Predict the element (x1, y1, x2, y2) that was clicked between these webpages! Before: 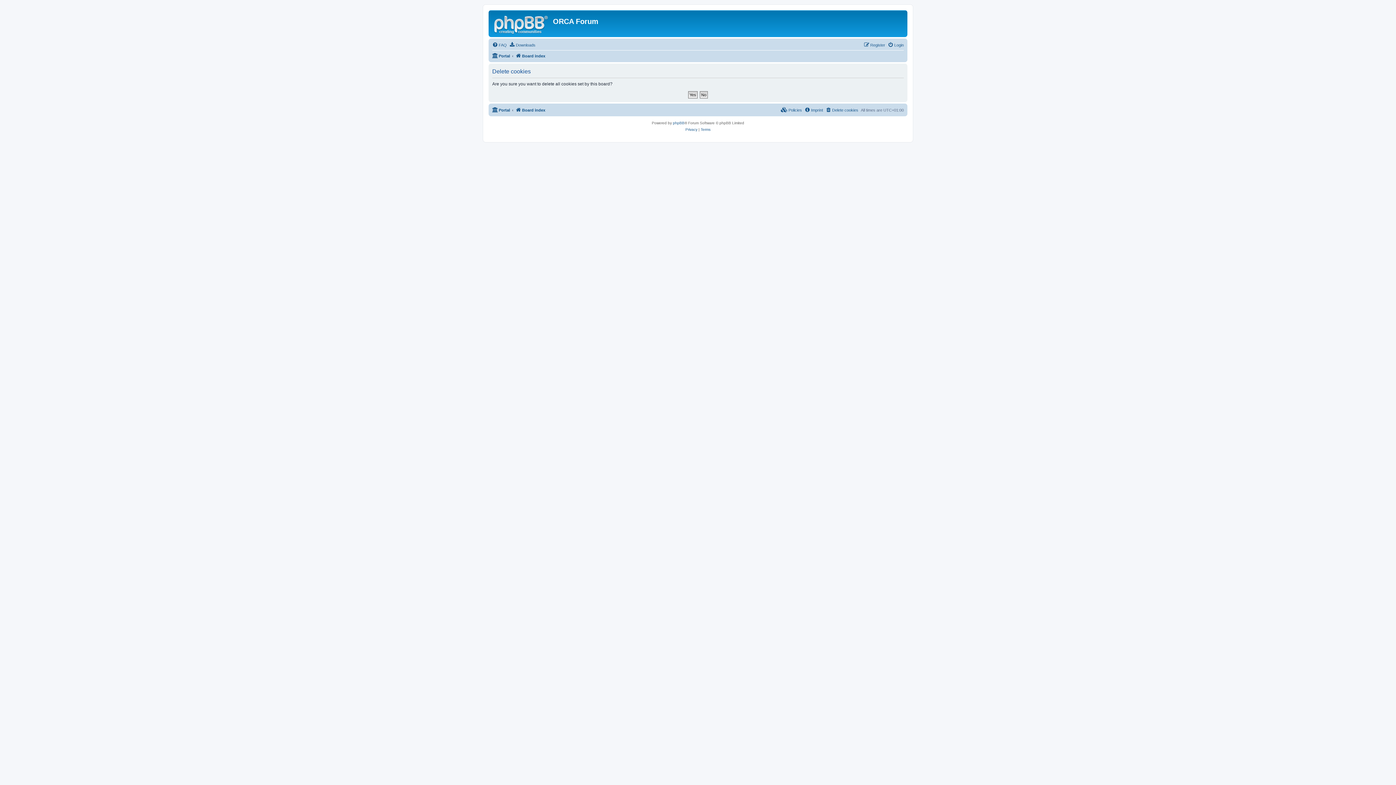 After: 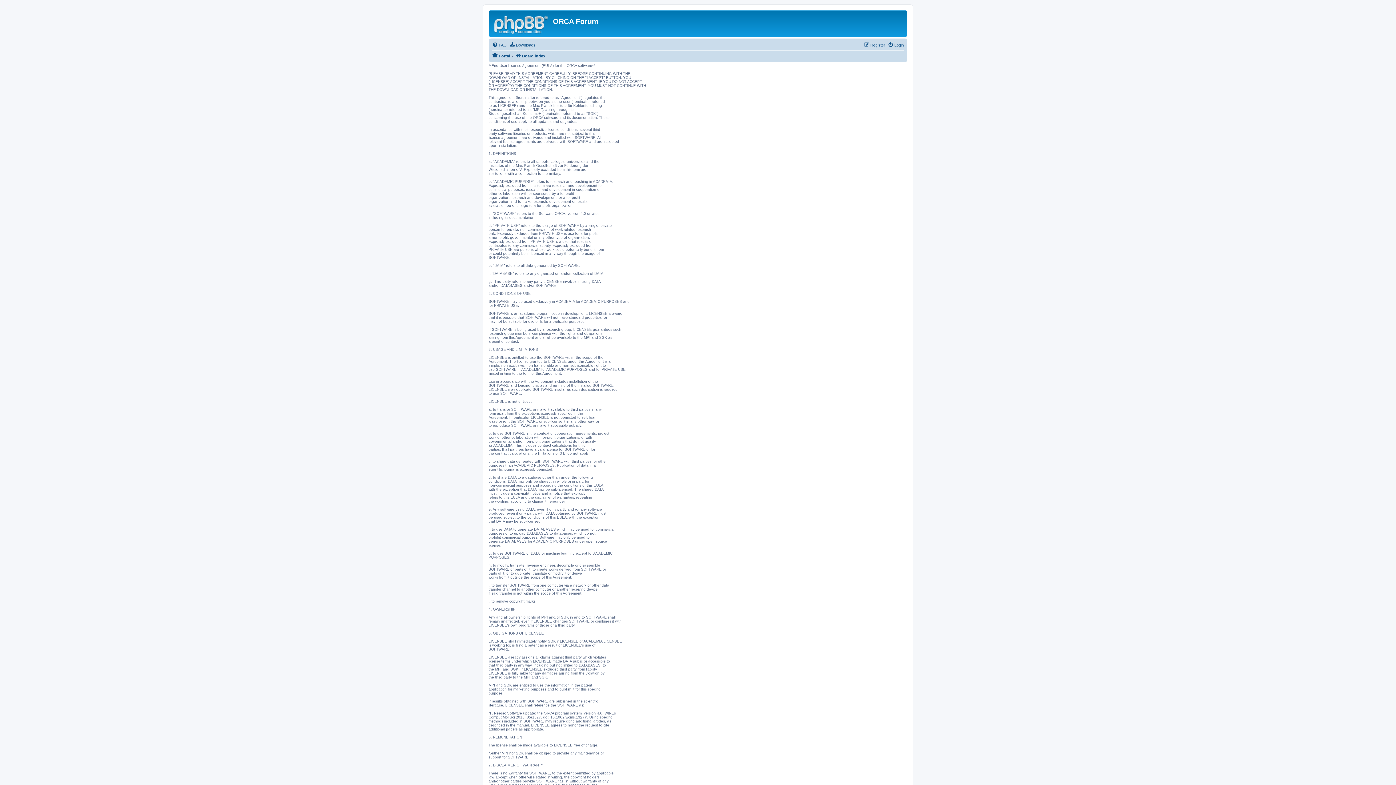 Action: label:  Policies bbox: (781, 105, 802, 114)